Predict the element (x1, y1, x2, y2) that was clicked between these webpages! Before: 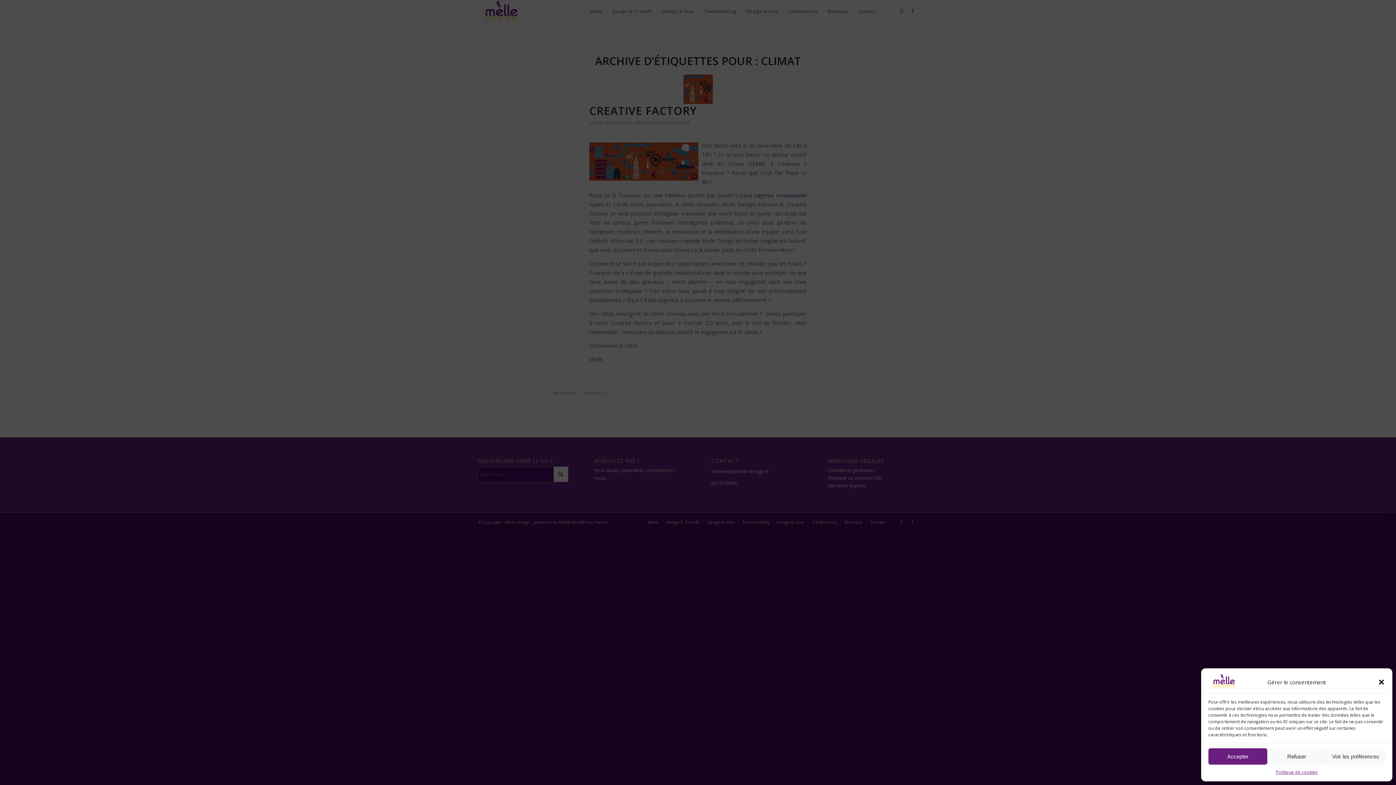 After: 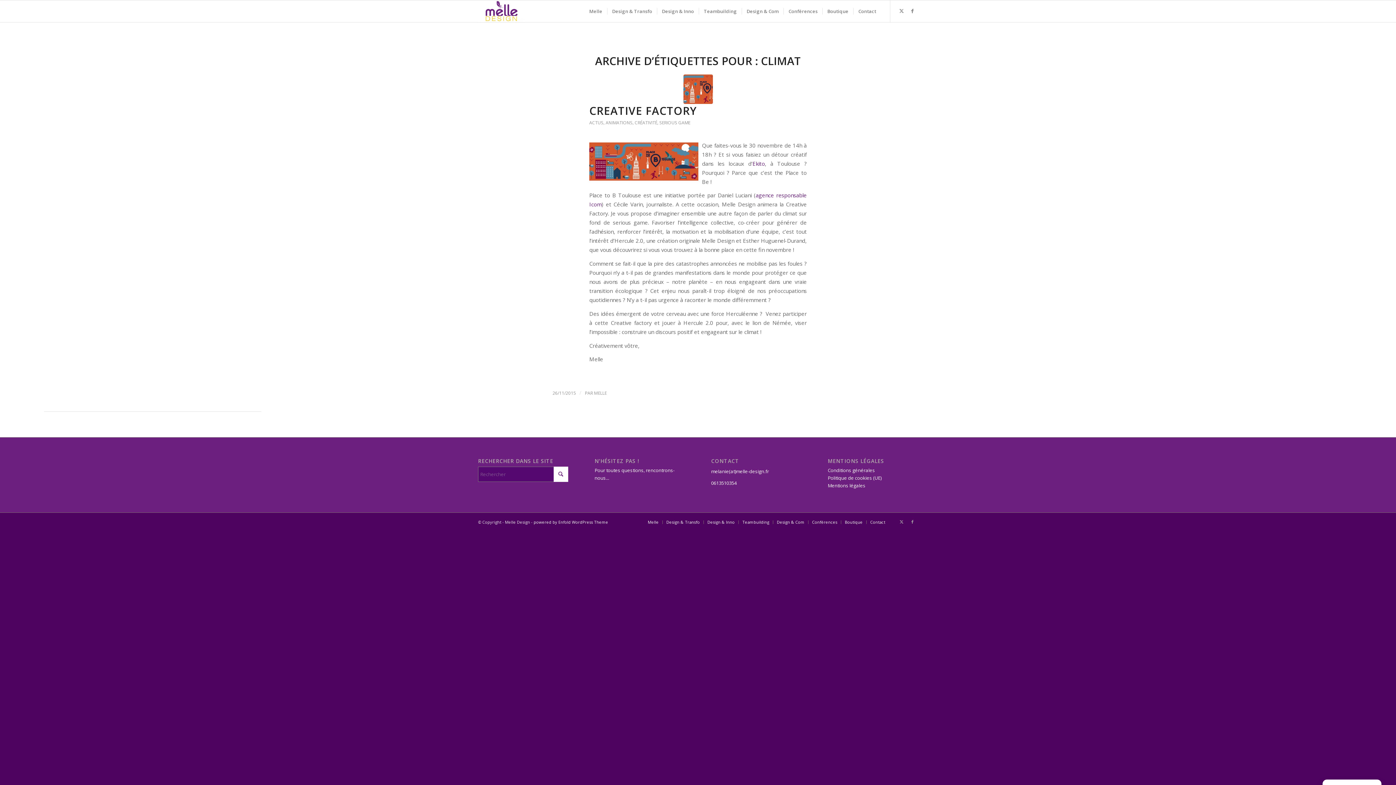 Action: bbox: (1378, 678, 1385, 686) label: Fermer la boîte de dialogue